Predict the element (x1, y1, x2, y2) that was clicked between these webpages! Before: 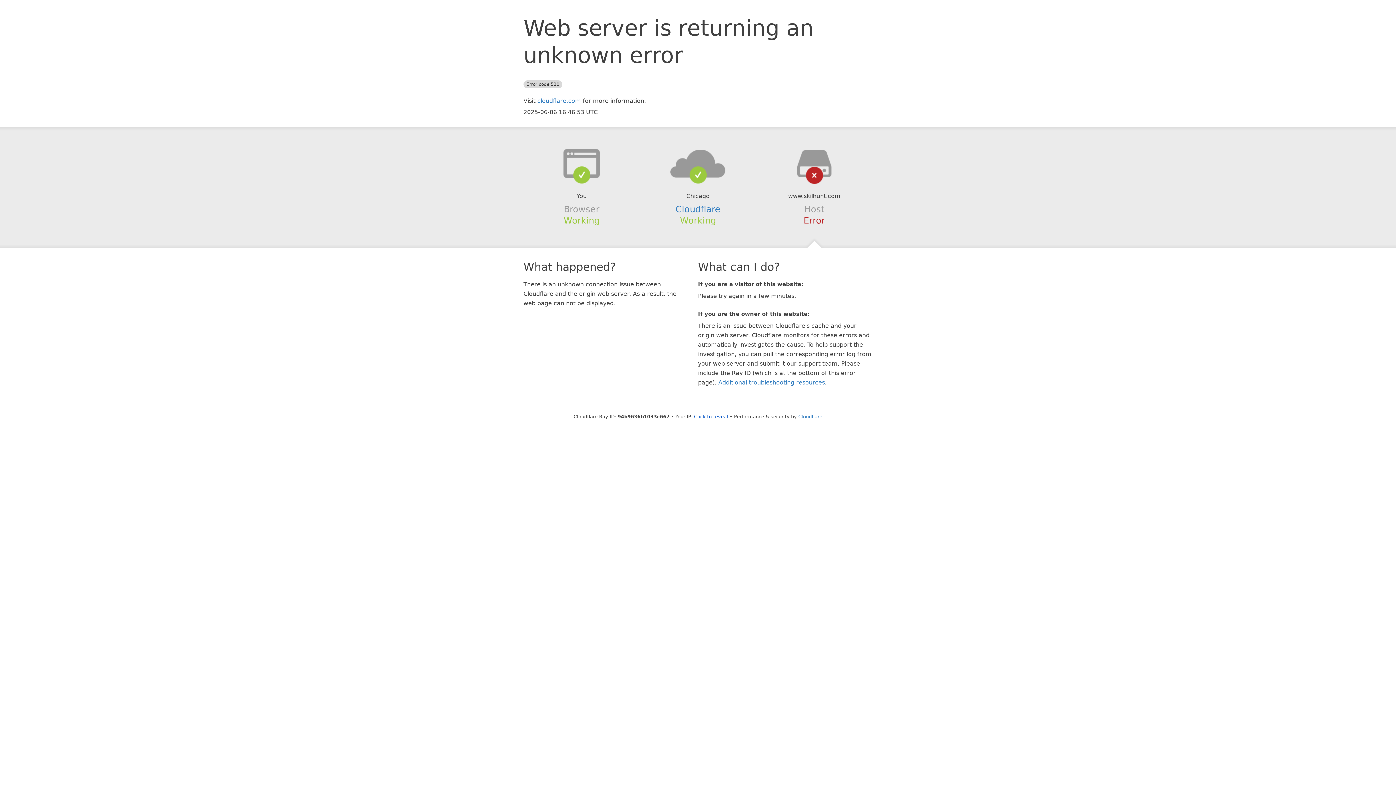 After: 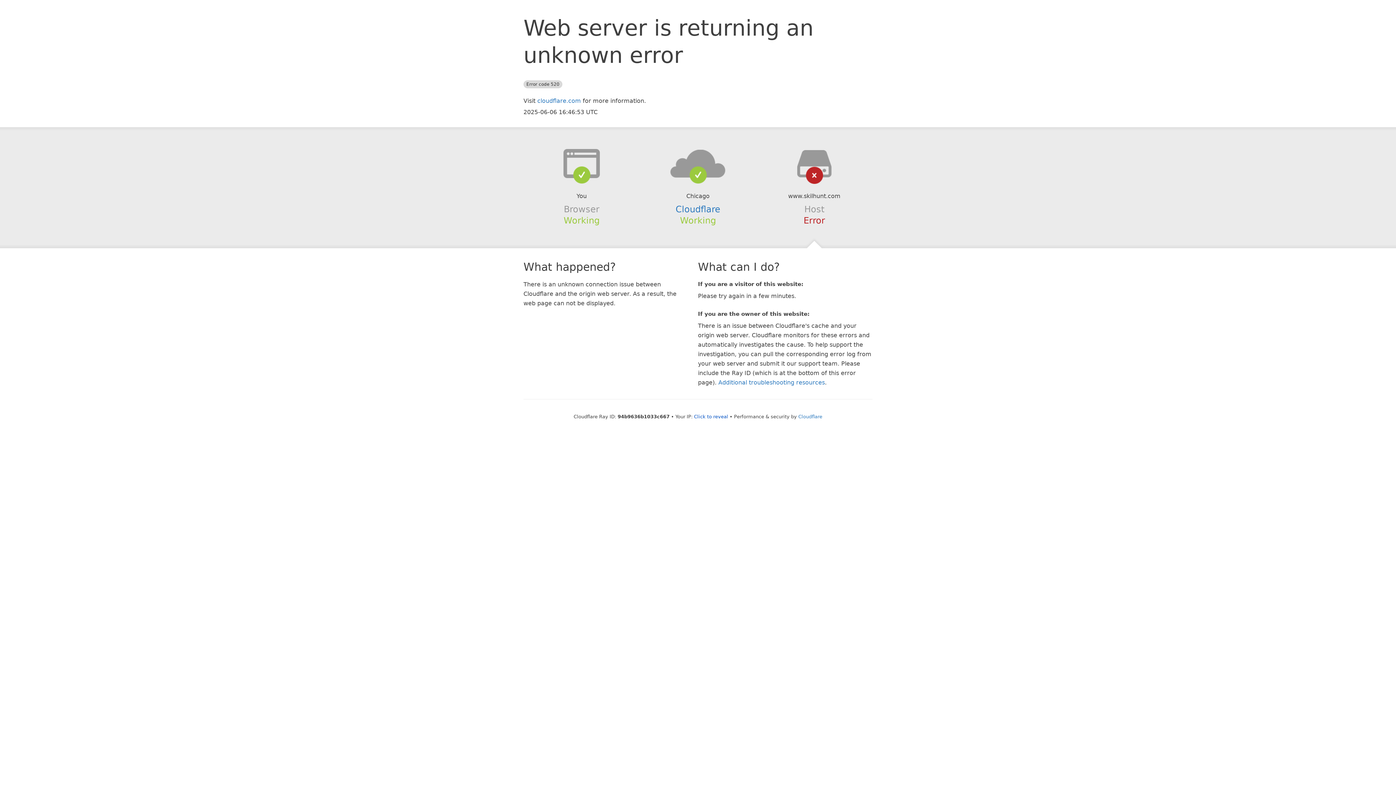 Action: bbox: (639, 148, 756, 178)